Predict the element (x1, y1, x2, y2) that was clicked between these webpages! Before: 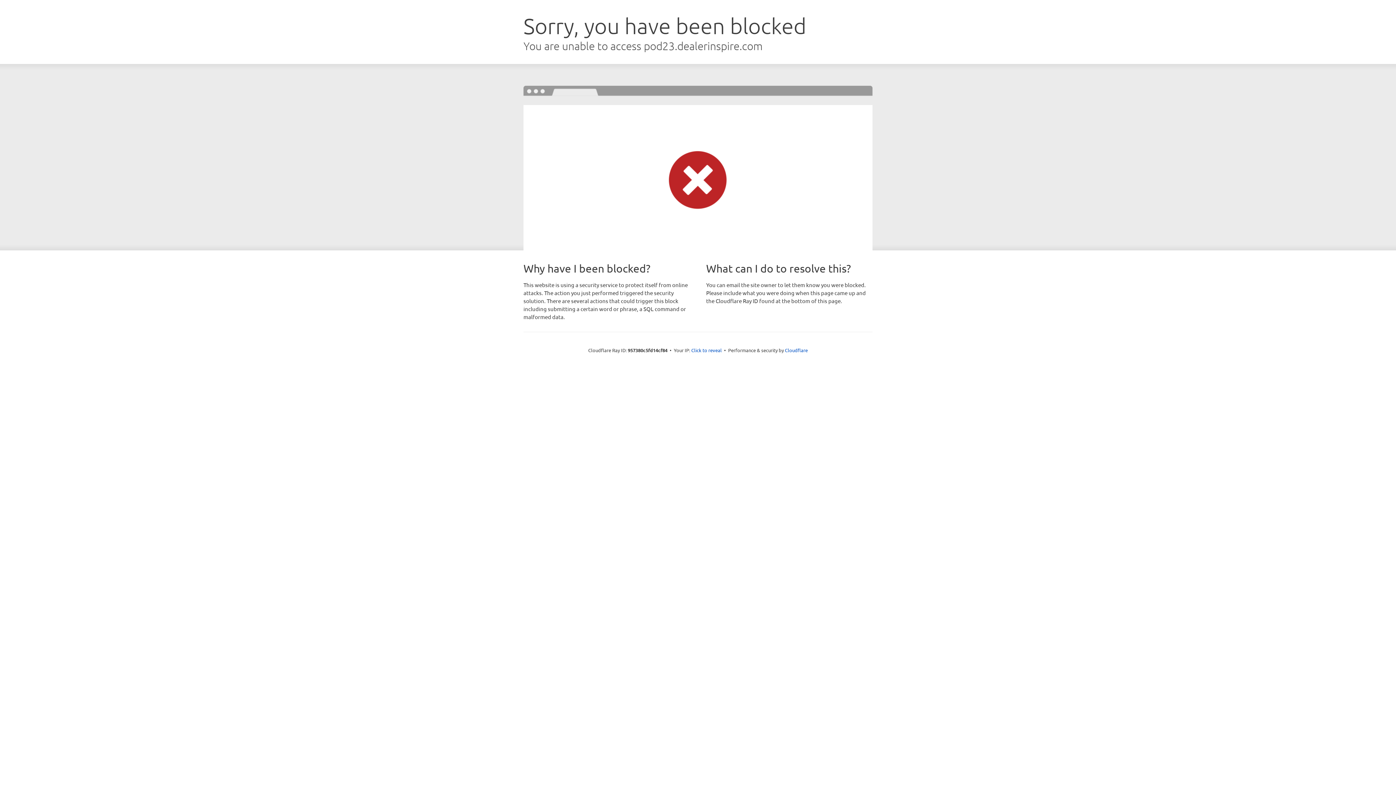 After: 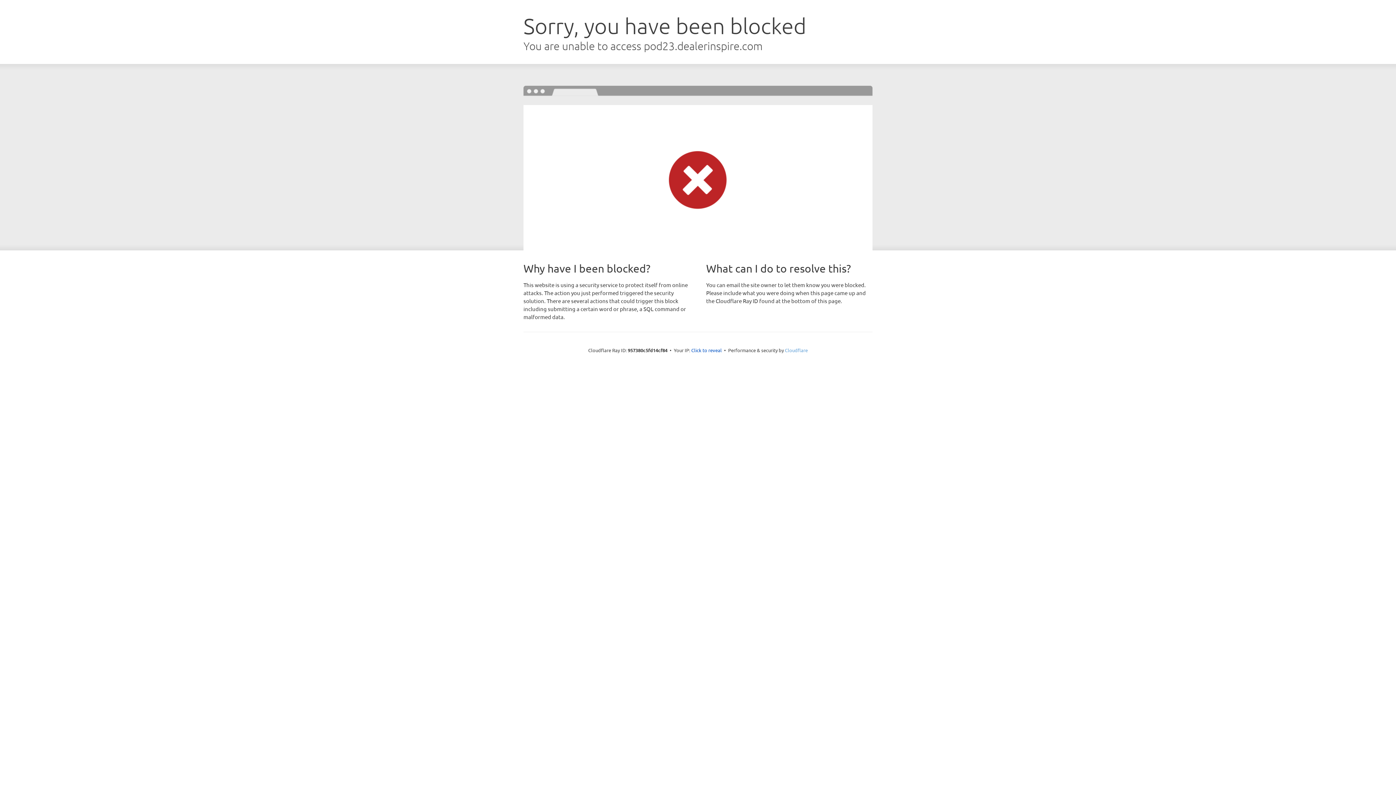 Action: label: Cloudflare bbox: (785, 347, 808, 353)